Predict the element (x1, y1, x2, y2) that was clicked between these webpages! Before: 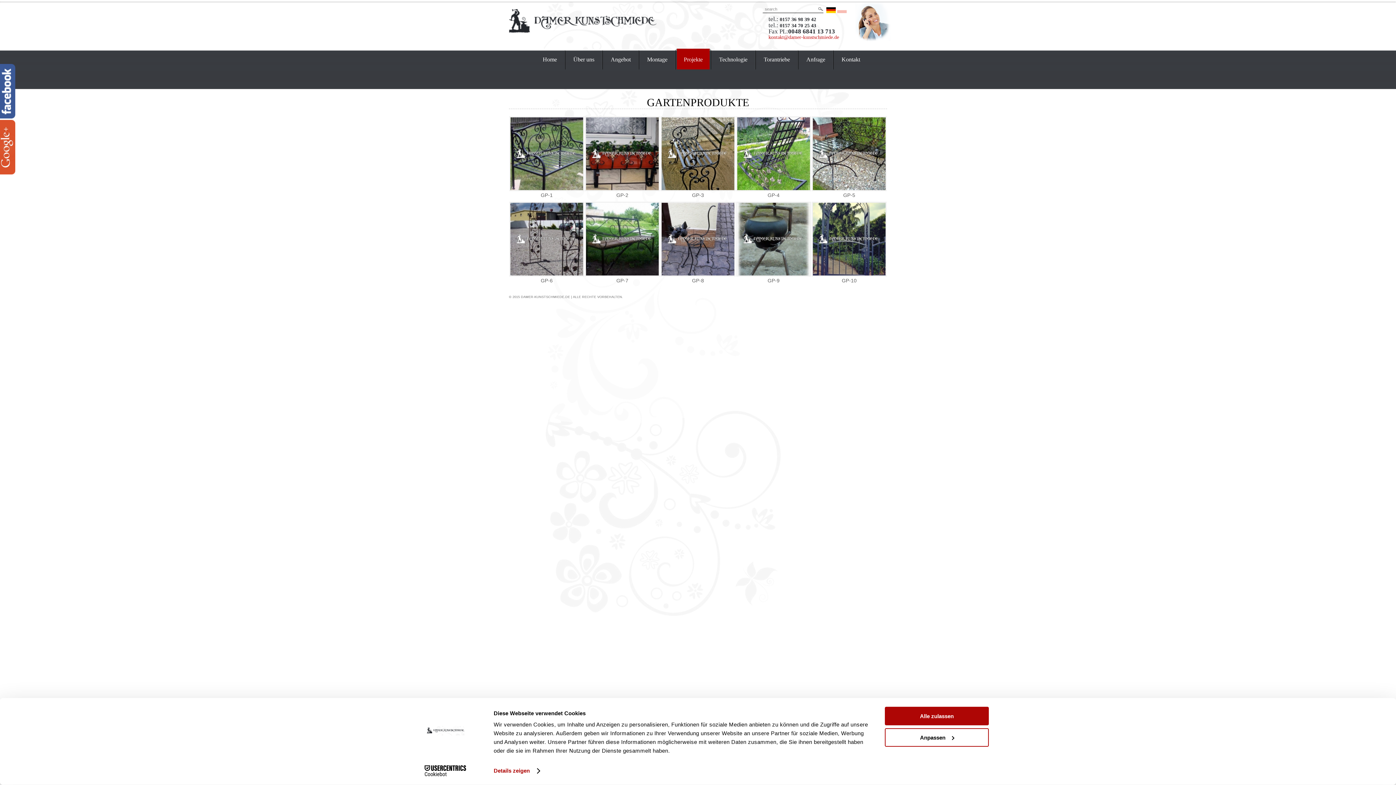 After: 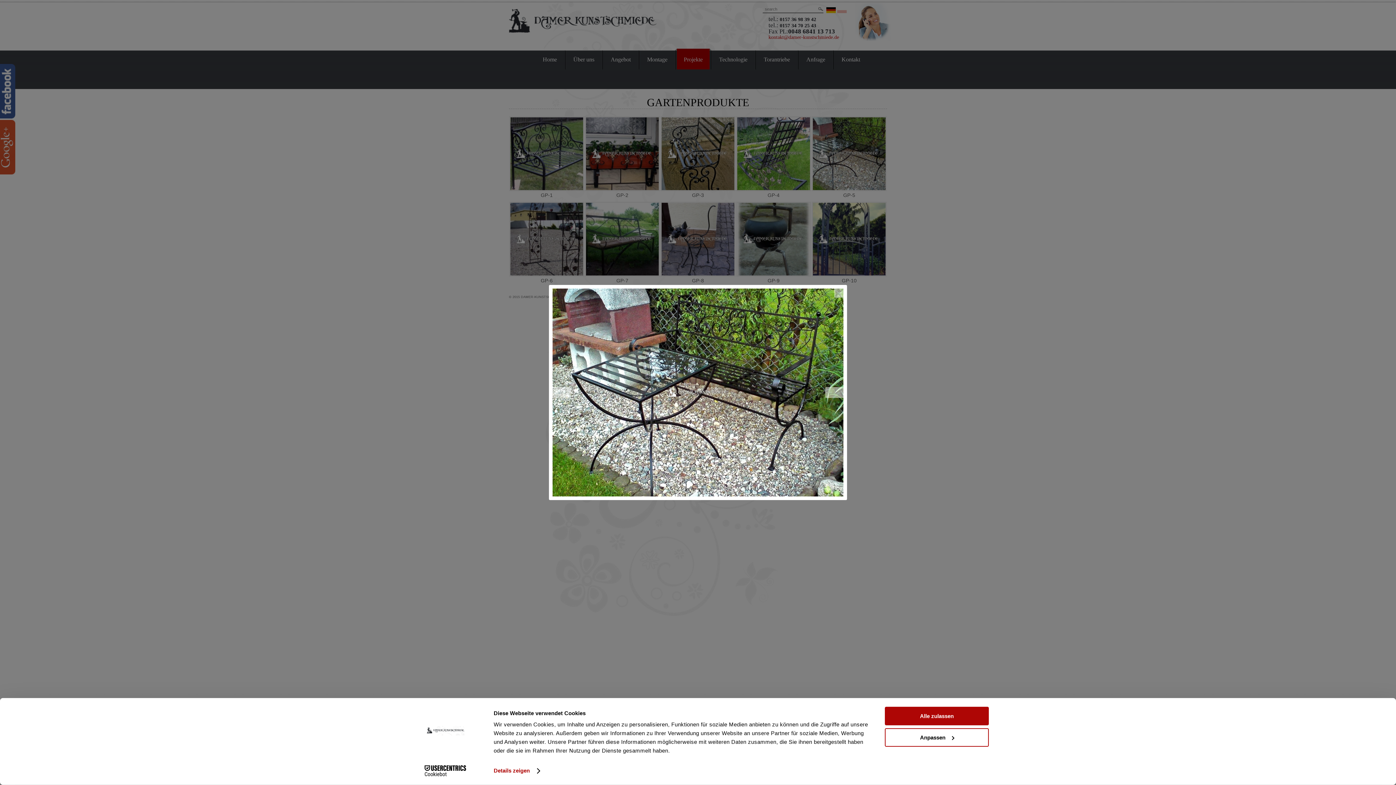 Action: bbox: (812, 186, 886, 192)